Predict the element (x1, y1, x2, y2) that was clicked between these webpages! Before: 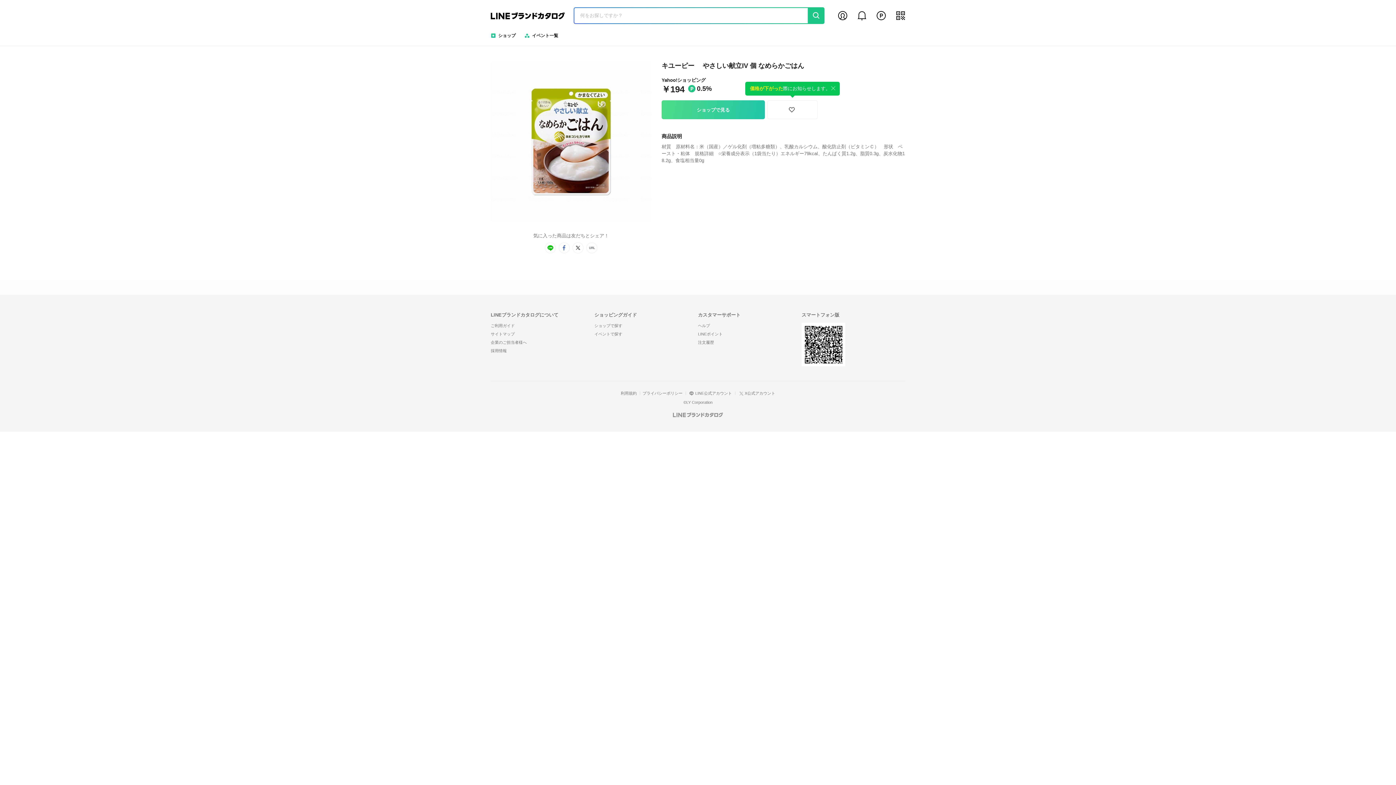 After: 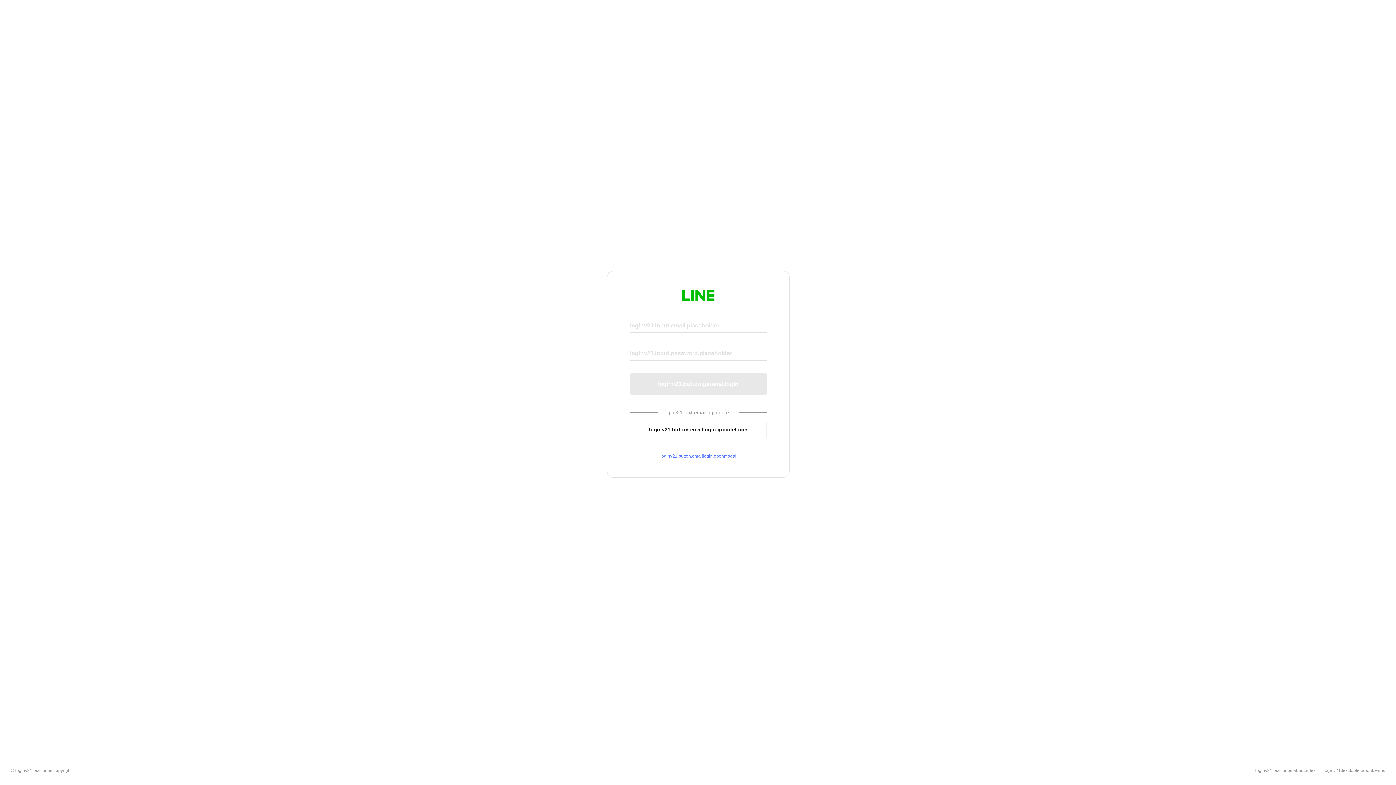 Action: bbox: (767, 100, 817, 119) label: like